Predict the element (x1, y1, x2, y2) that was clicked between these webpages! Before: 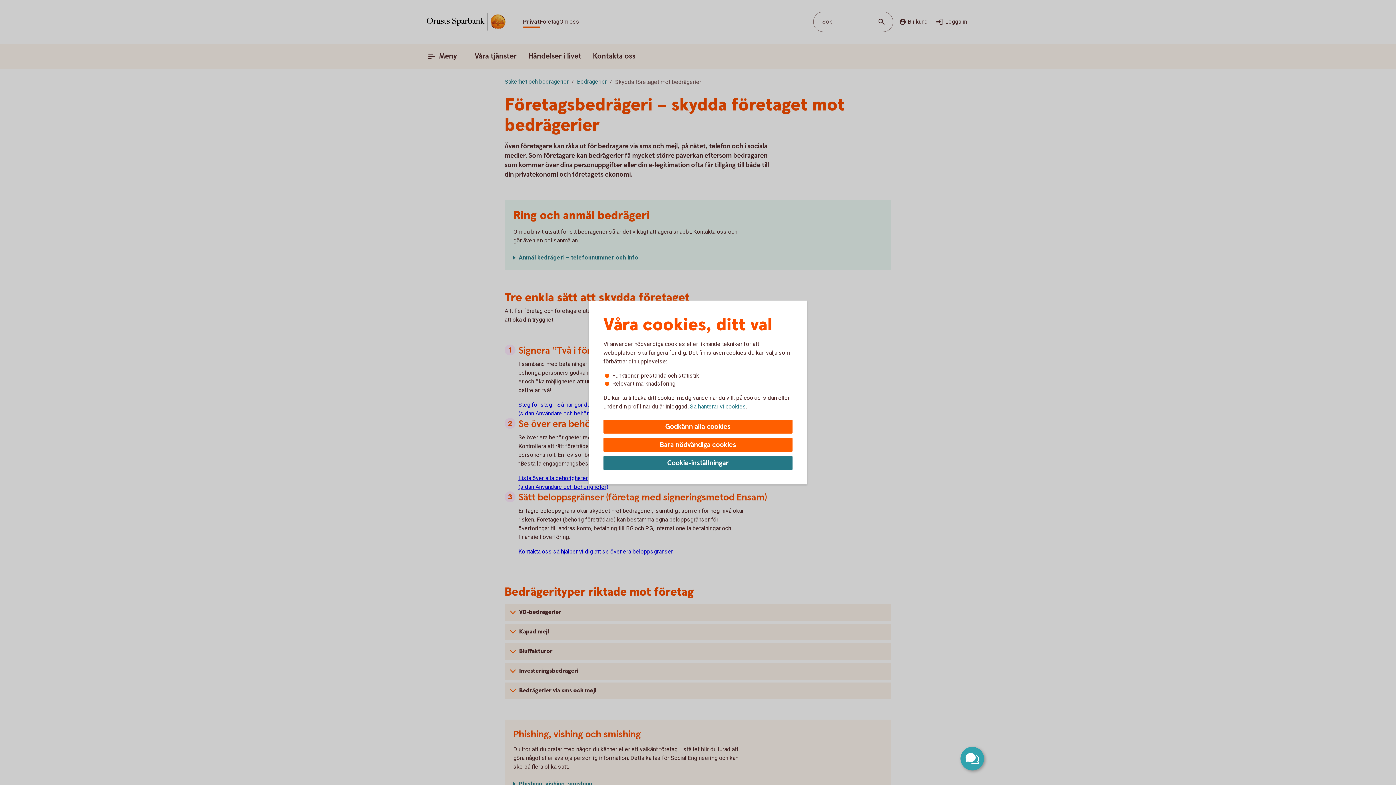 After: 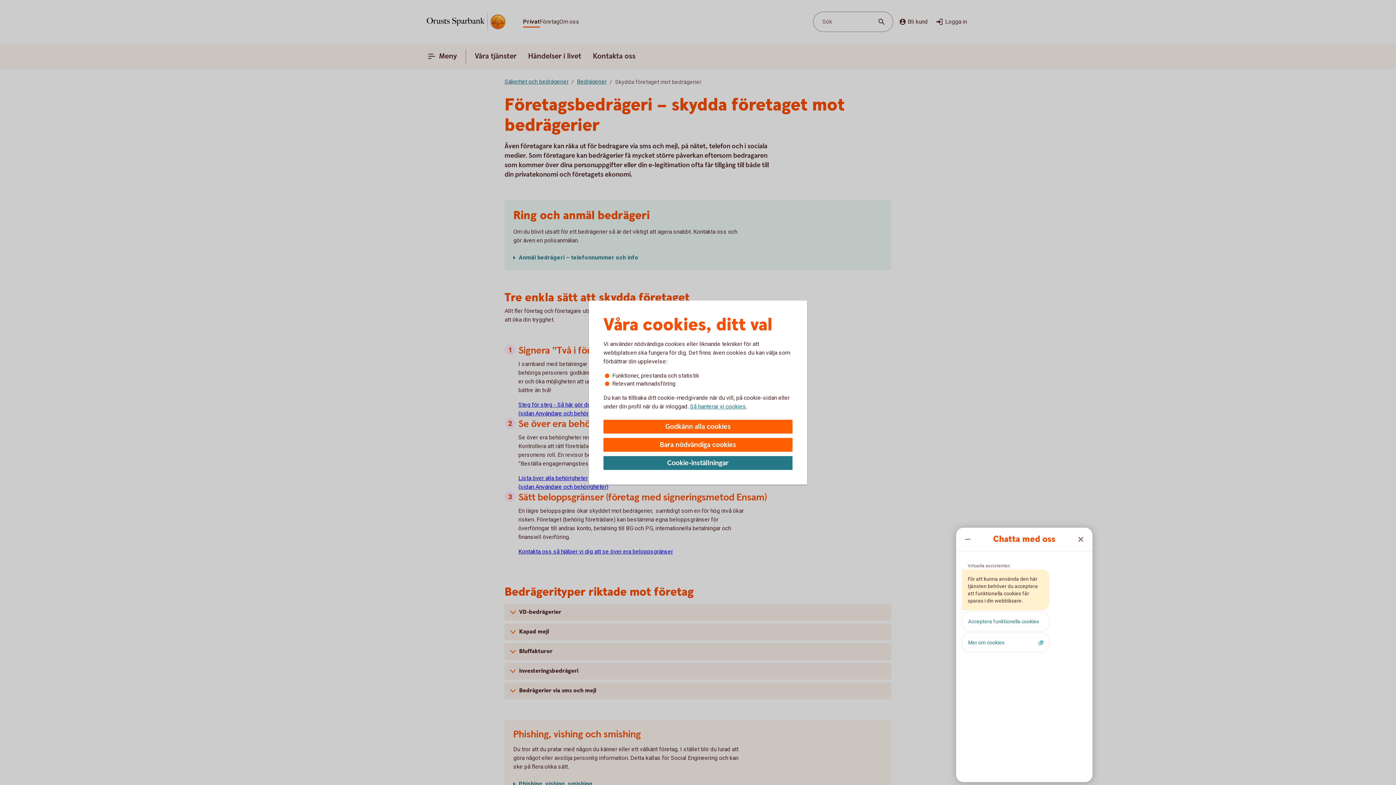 Action: bbox: (960, 747, 984, 770) label: Öppna chatt